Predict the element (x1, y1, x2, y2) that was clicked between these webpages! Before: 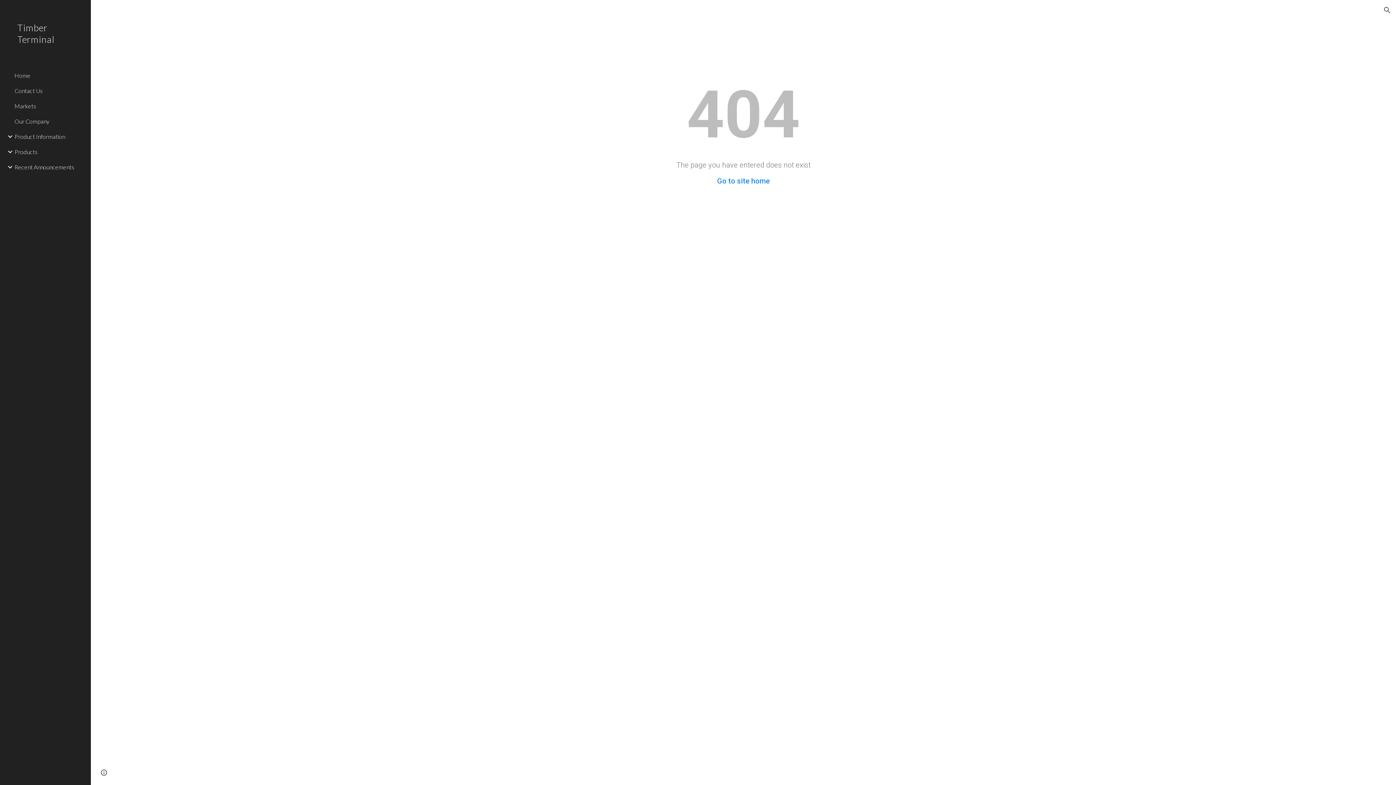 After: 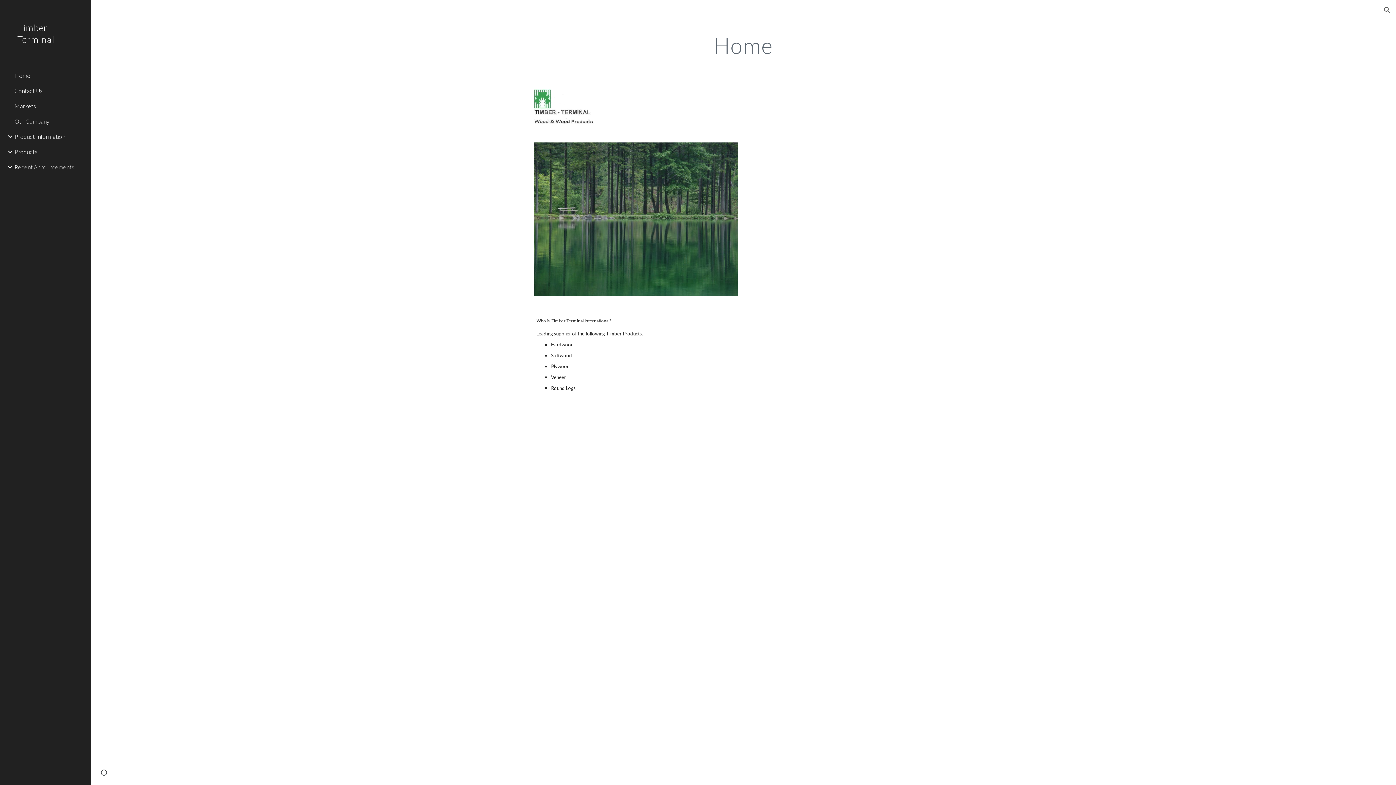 Action: label: Timber Terminal bbox: (0, 17, 90, 67)